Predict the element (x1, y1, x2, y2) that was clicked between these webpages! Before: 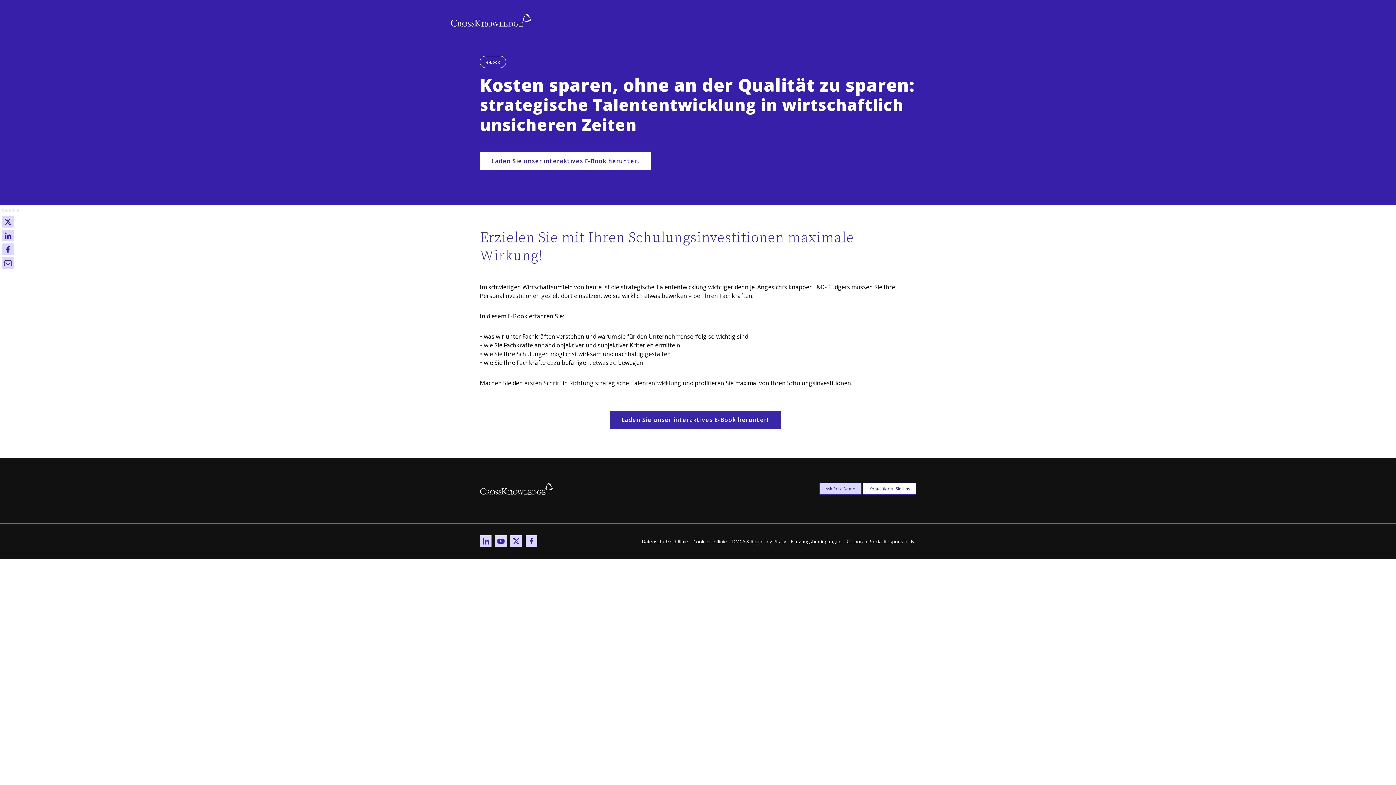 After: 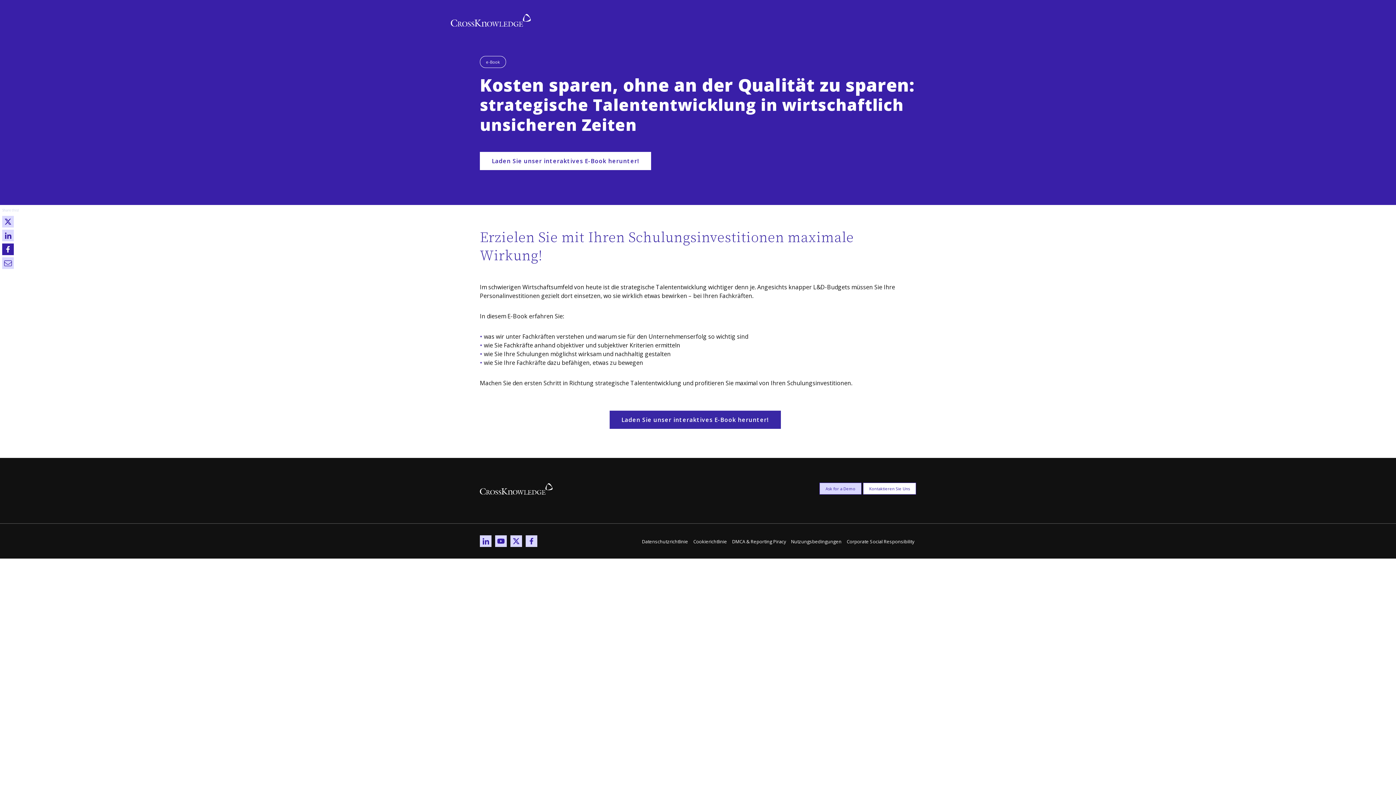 Action: bbox: (2, 243, 13, 255)